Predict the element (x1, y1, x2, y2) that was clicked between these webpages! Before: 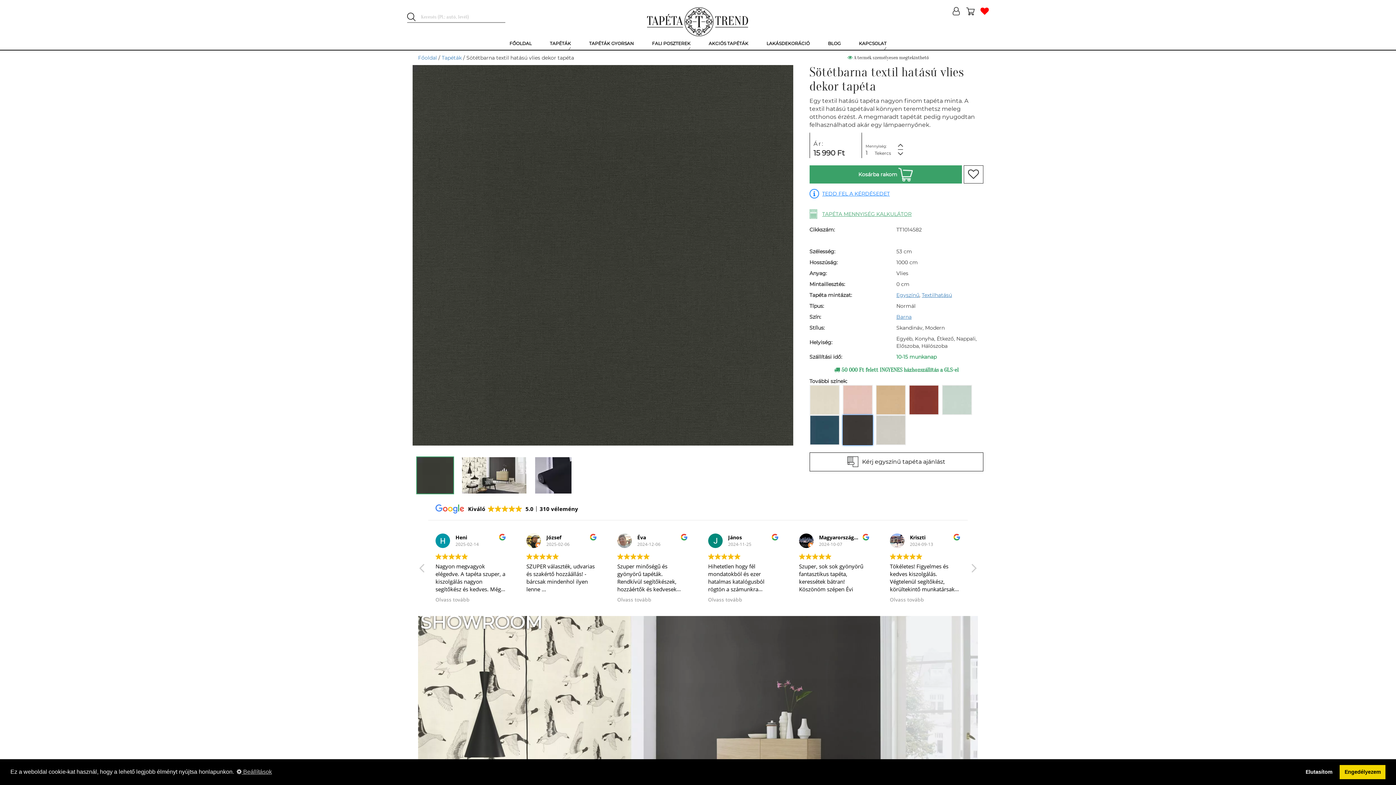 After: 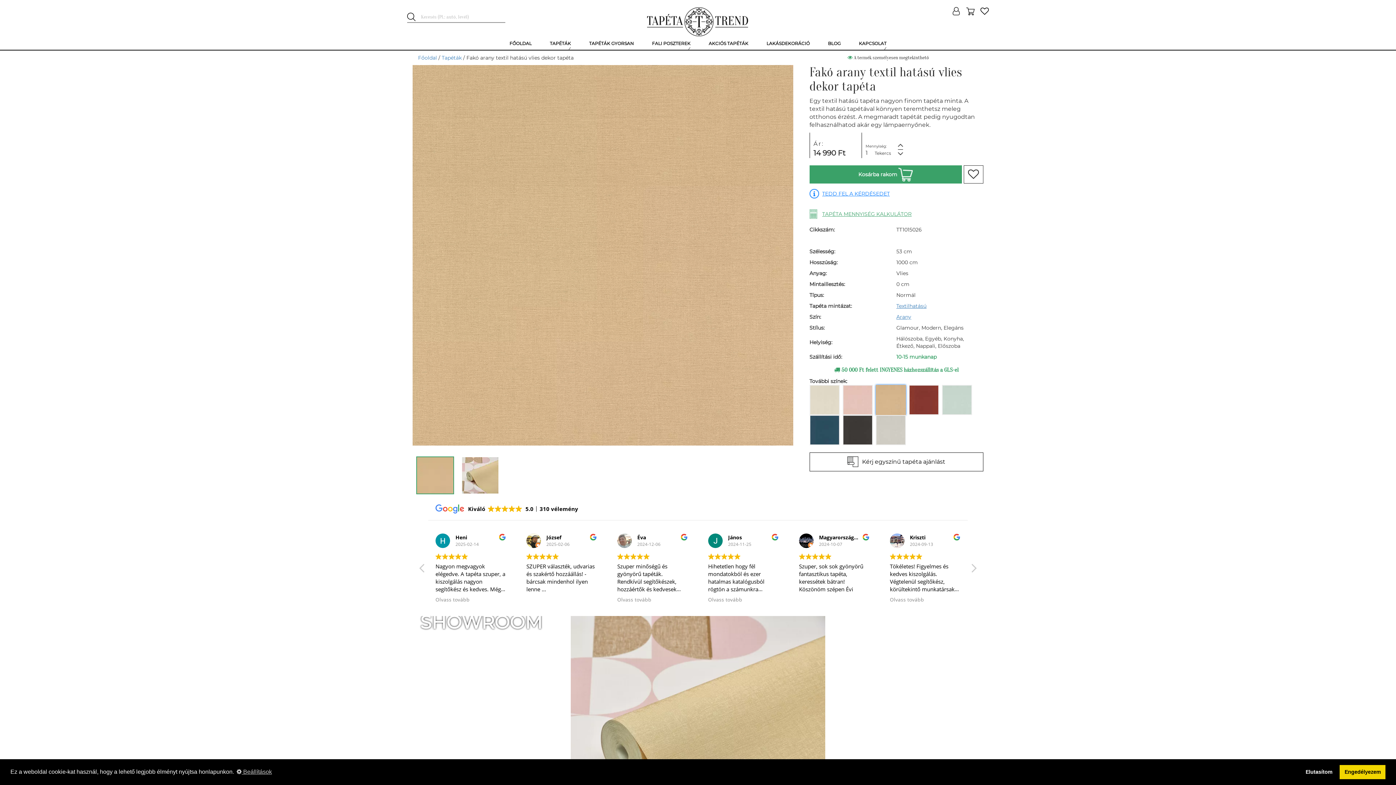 Action: bbox: (875, 396, 907, 402)